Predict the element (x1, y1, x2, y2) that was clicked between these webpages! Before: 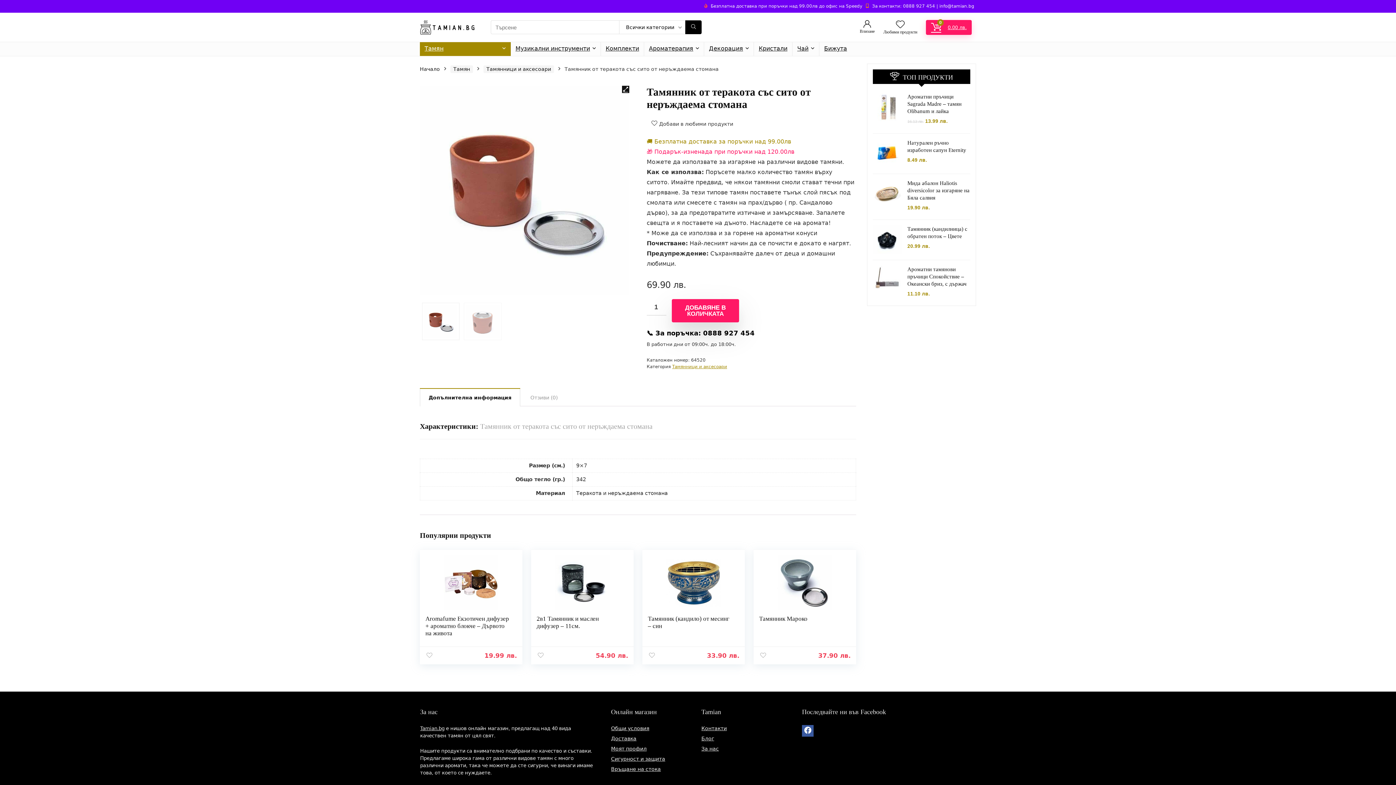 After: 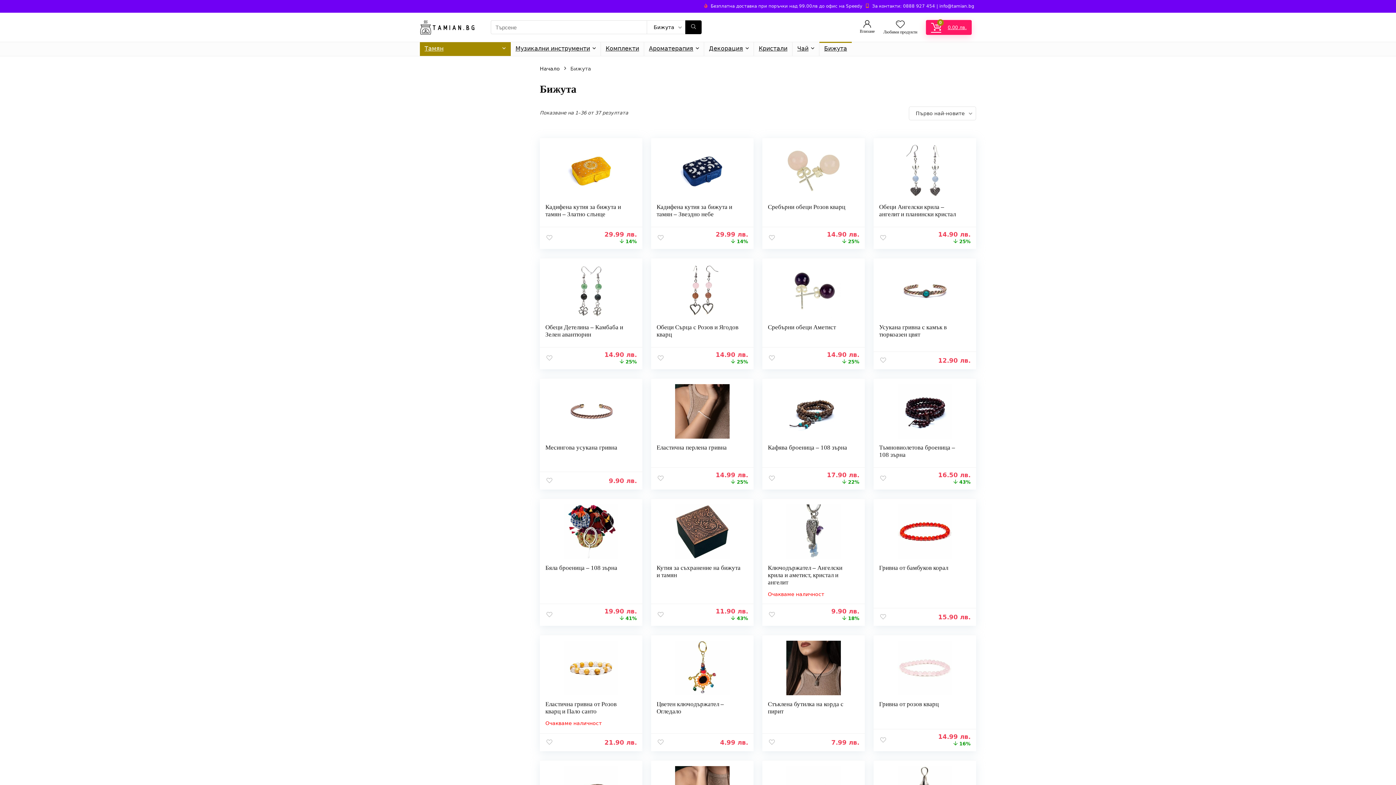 Action: bbox: (819, 42, 852, 56) label: Бижута